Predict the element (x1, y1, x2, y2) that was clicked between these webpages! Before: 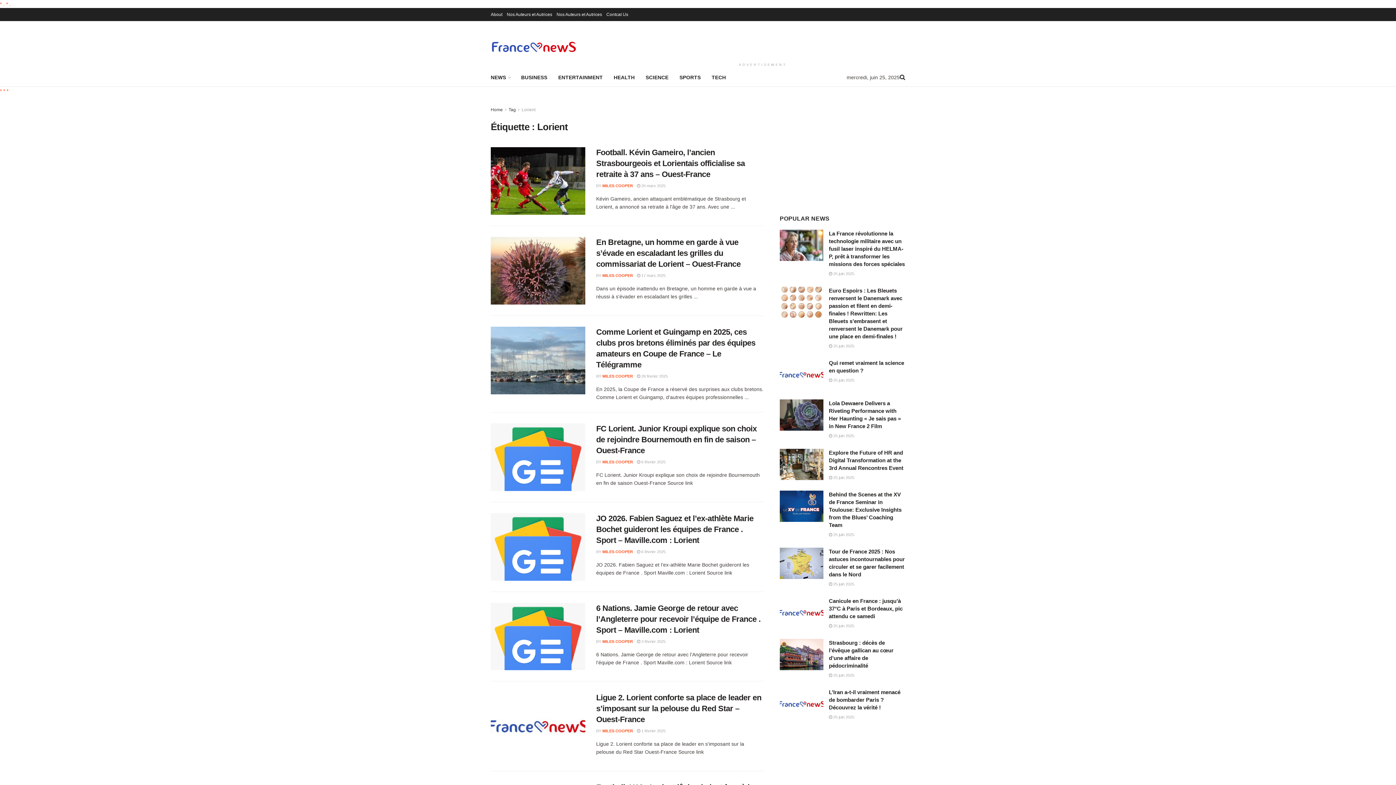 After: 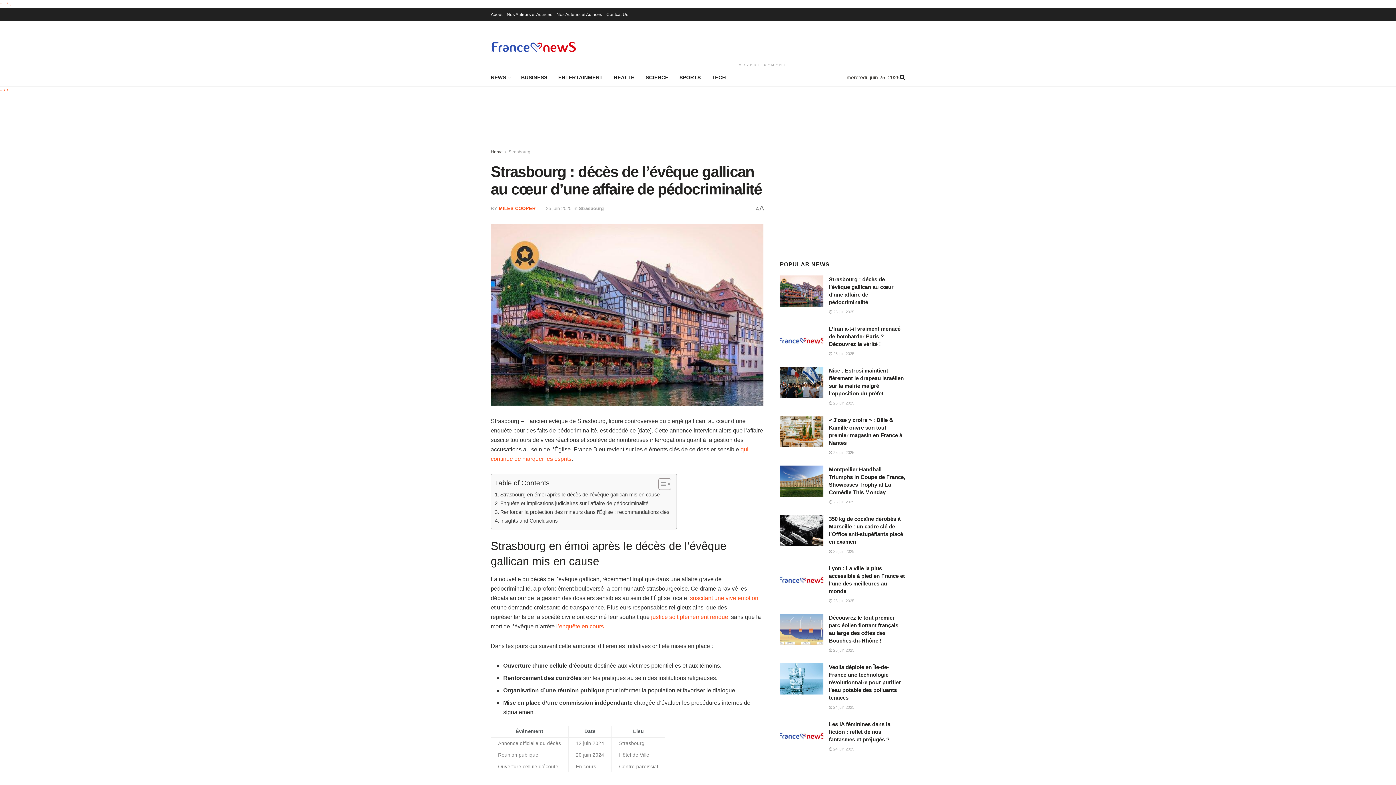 Action: label: Read article: Strasbourg : décès de l’évêque gallican au cœur d’une affaire de pédocriminalité bbox: (780, 639, 823, 670)